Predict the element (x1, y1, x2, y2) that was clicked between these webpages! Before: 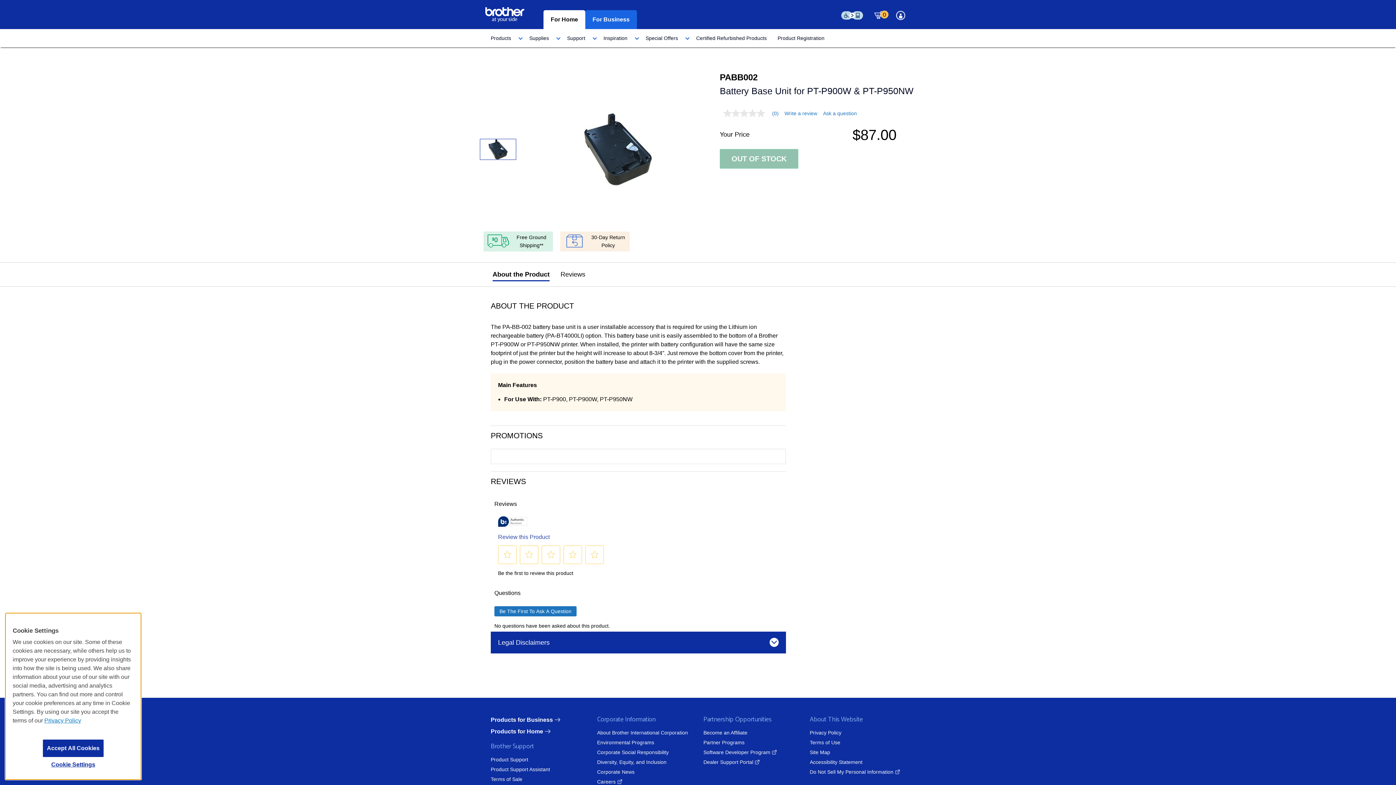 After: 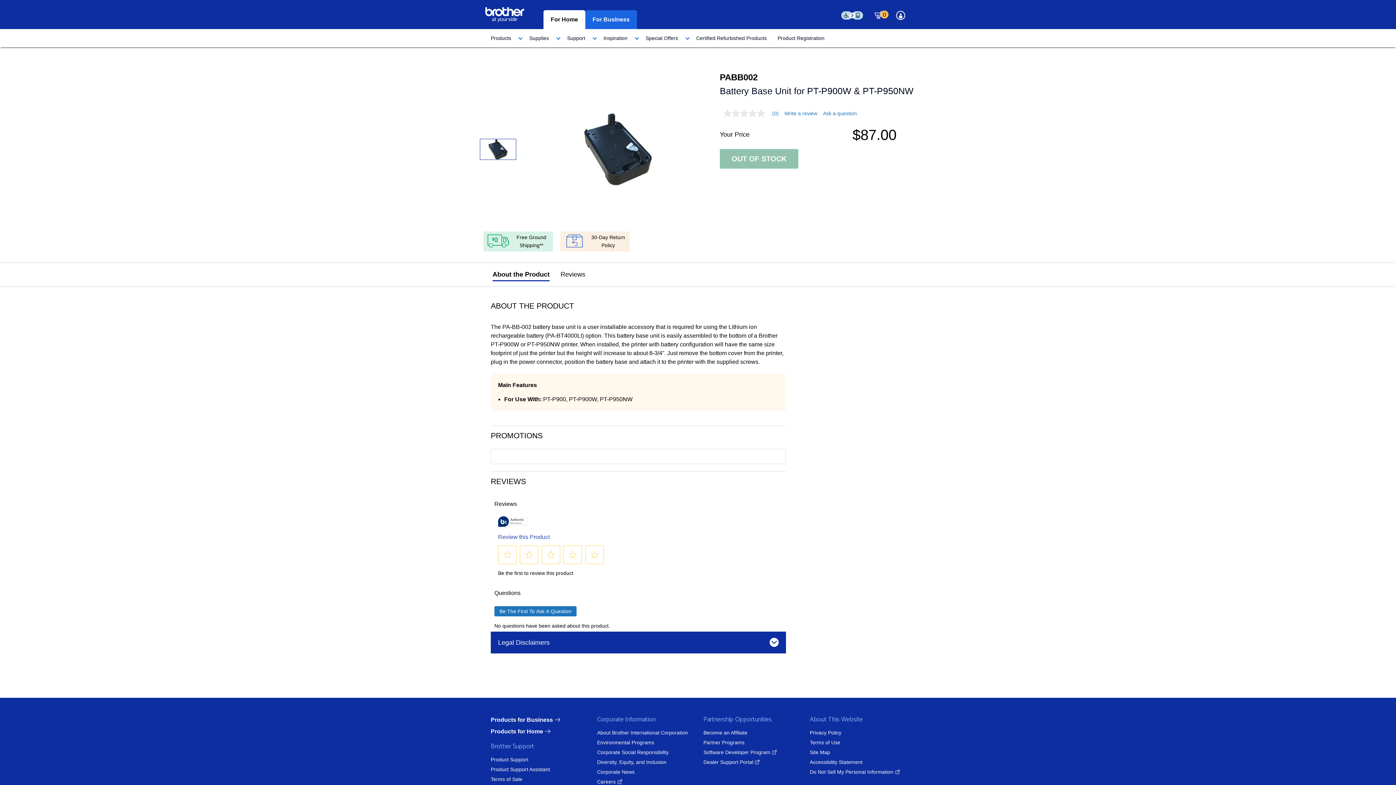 Action: bbox: (42, 740, 103, 757) label: Accept All Cookies